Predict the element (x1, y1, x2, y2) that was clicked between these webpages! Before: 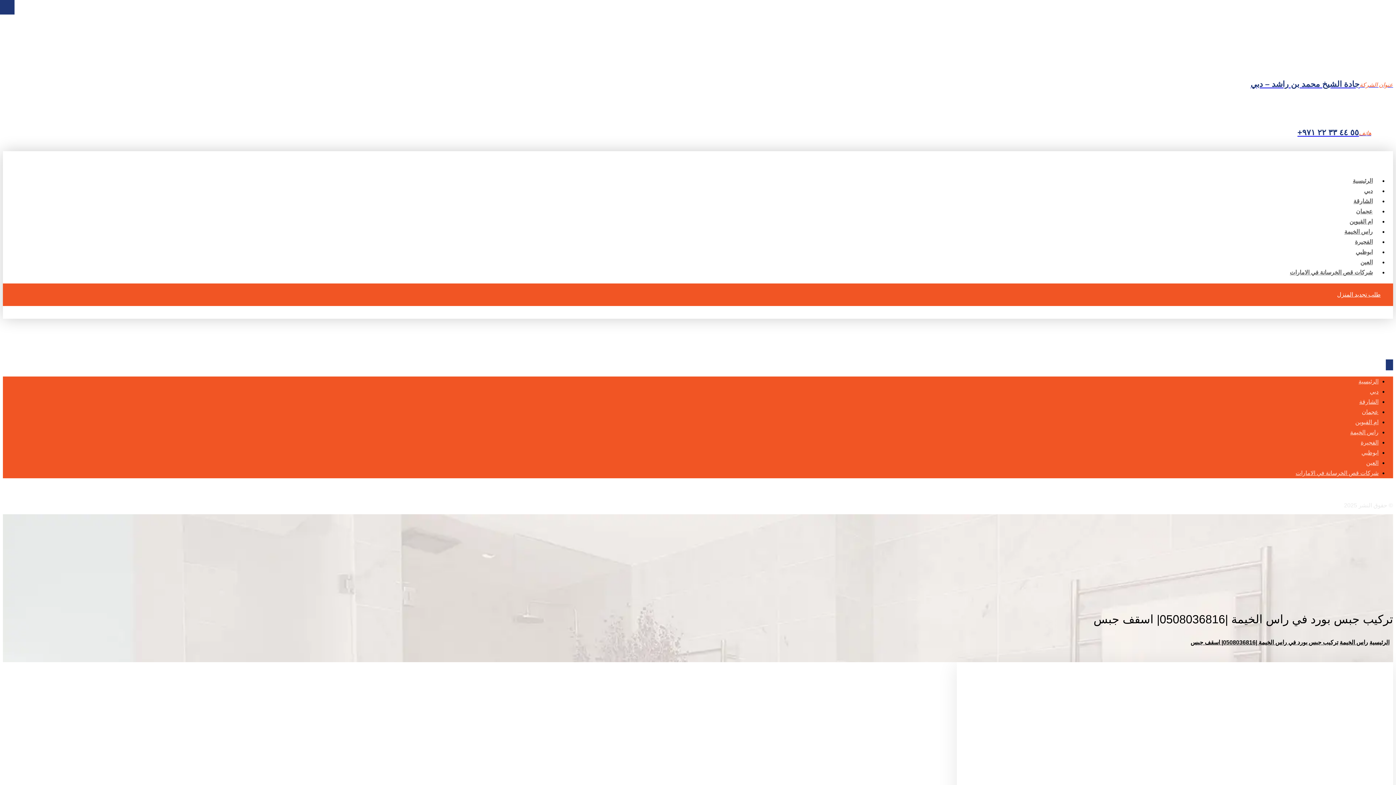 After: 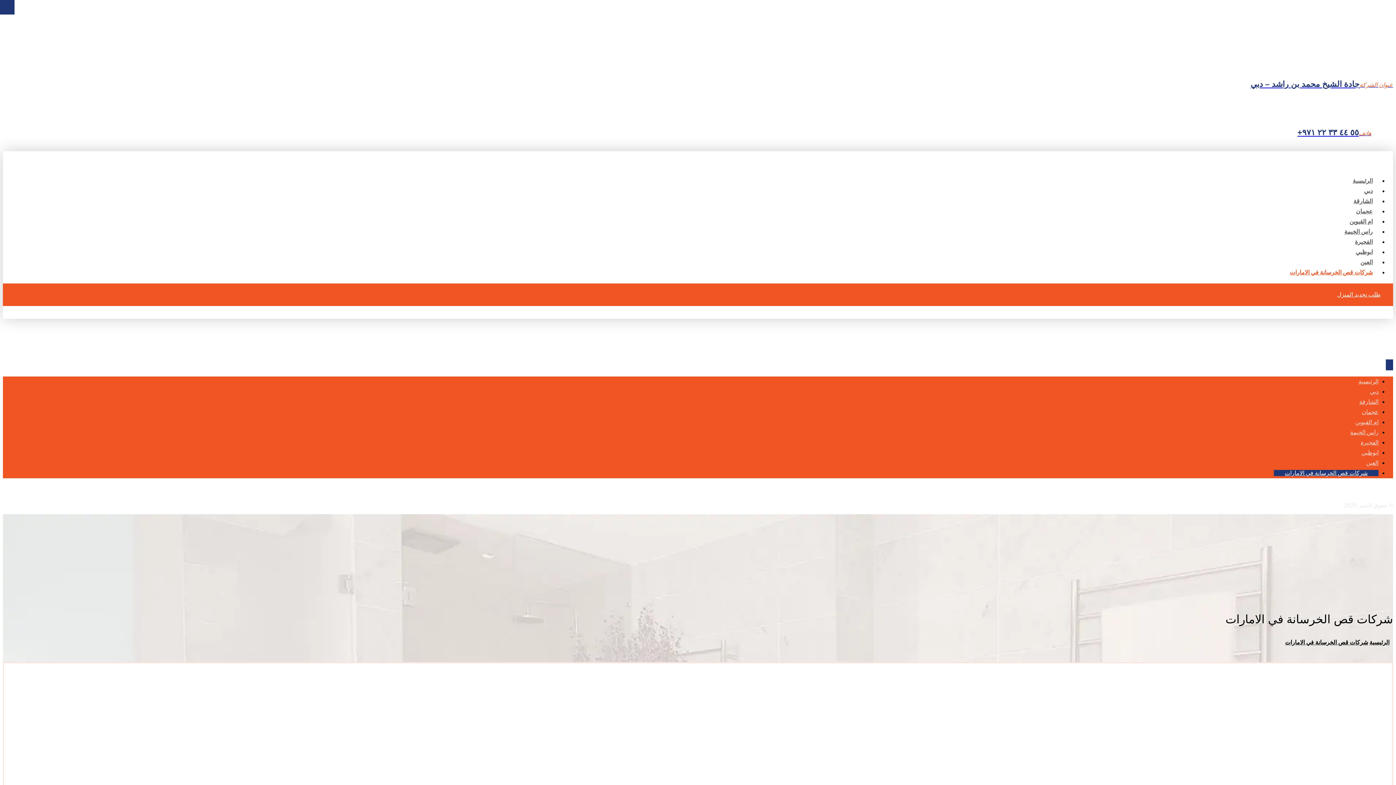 Action: label: شركات قص الخرسانة في الامارات bbox: (1289, 262, 1373, 282)